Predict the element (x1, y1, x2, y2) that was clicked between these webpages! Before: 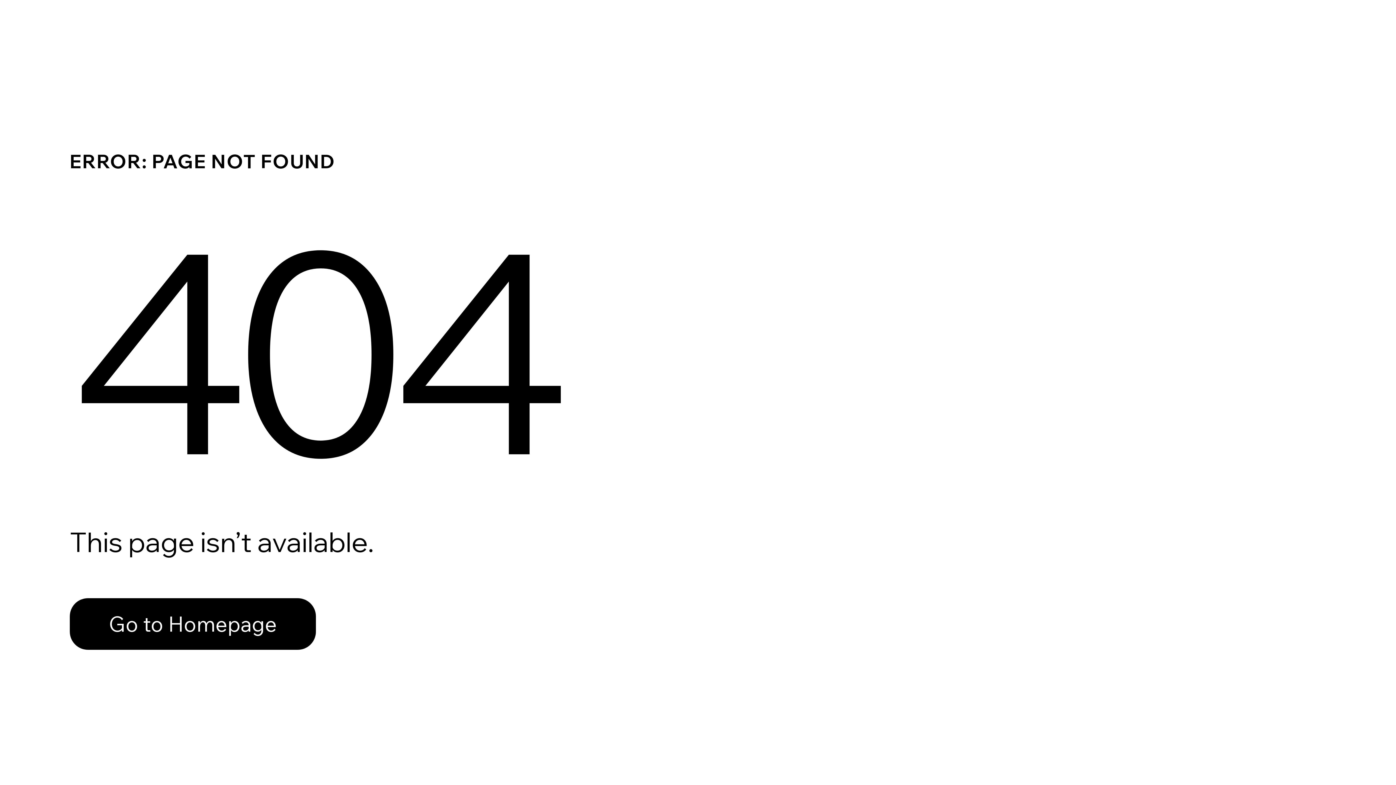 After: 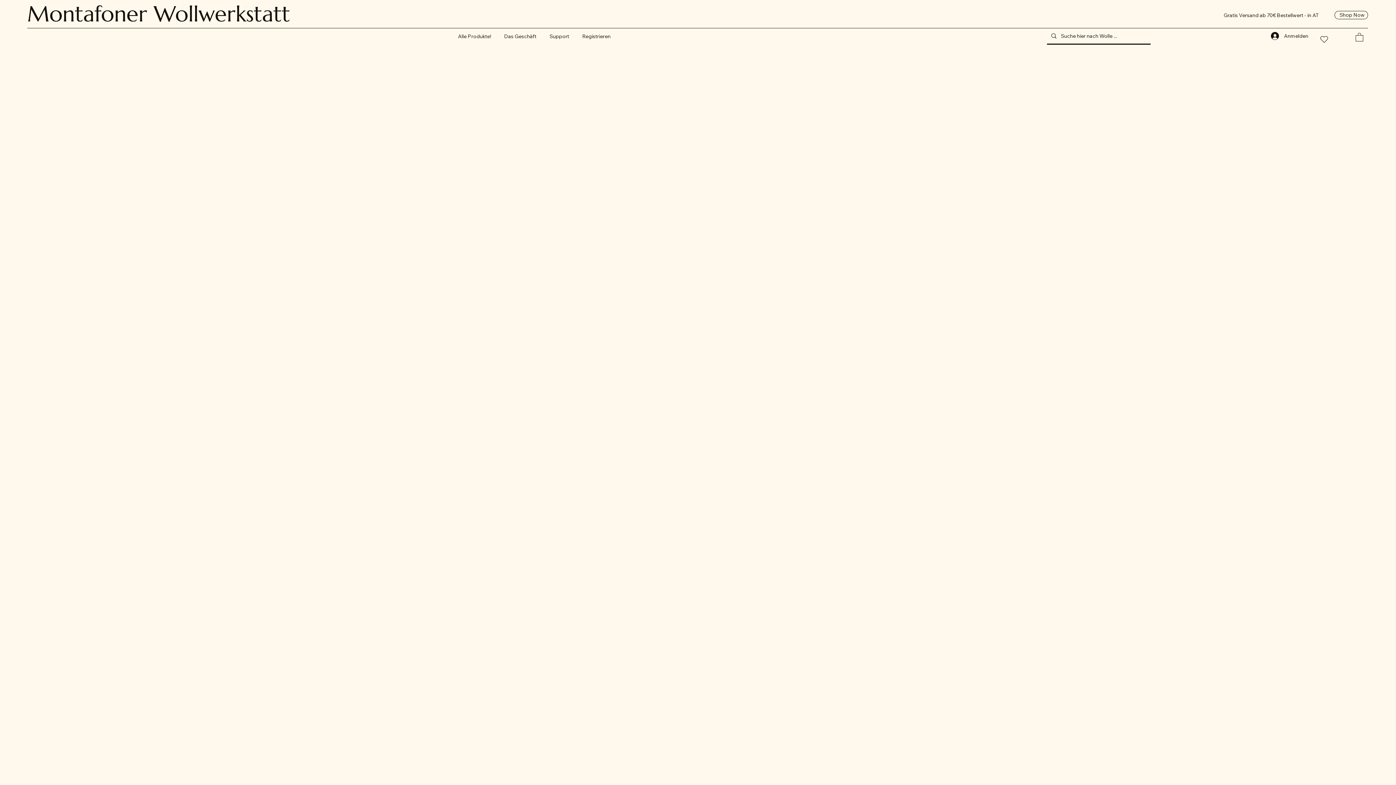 Action: label: Go to Homepage bbox: (69, 582, 768, 659)